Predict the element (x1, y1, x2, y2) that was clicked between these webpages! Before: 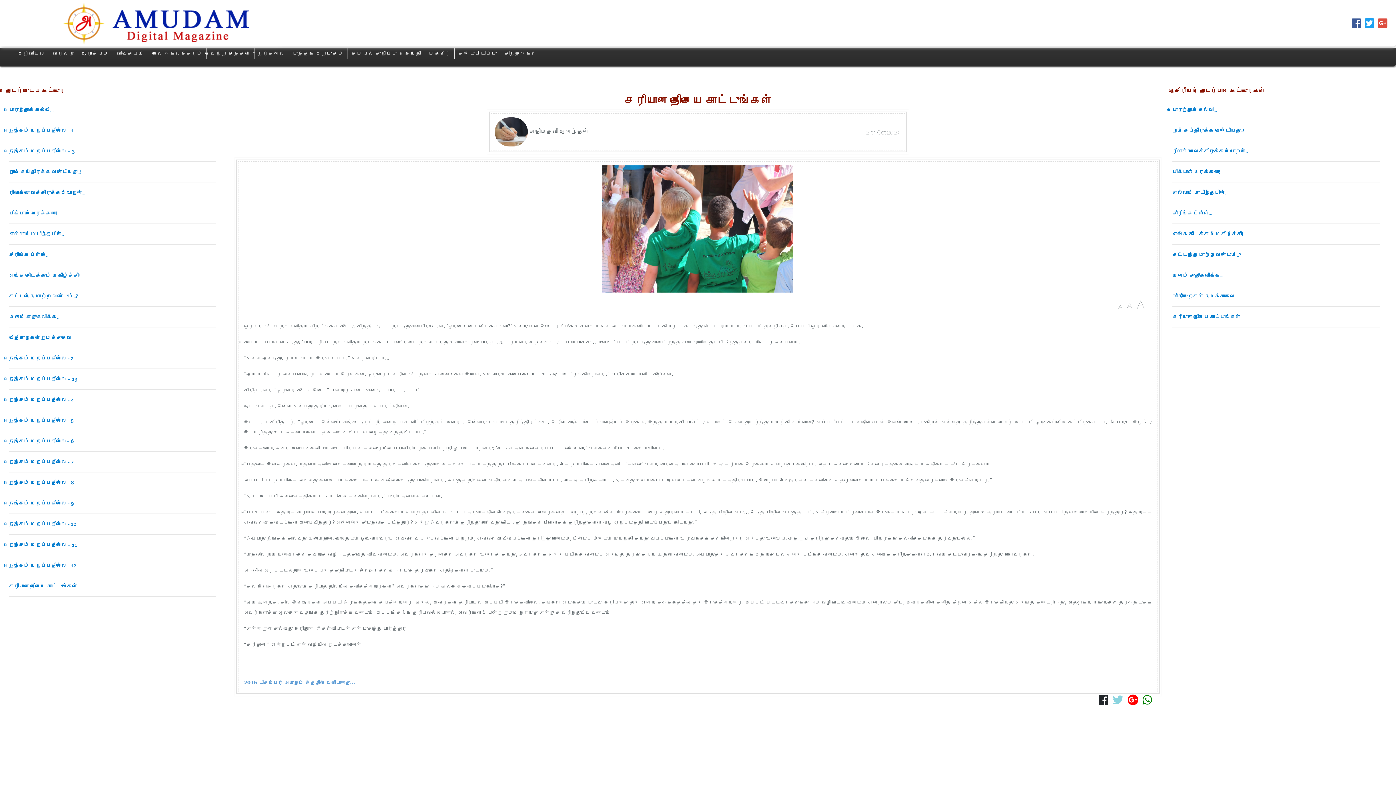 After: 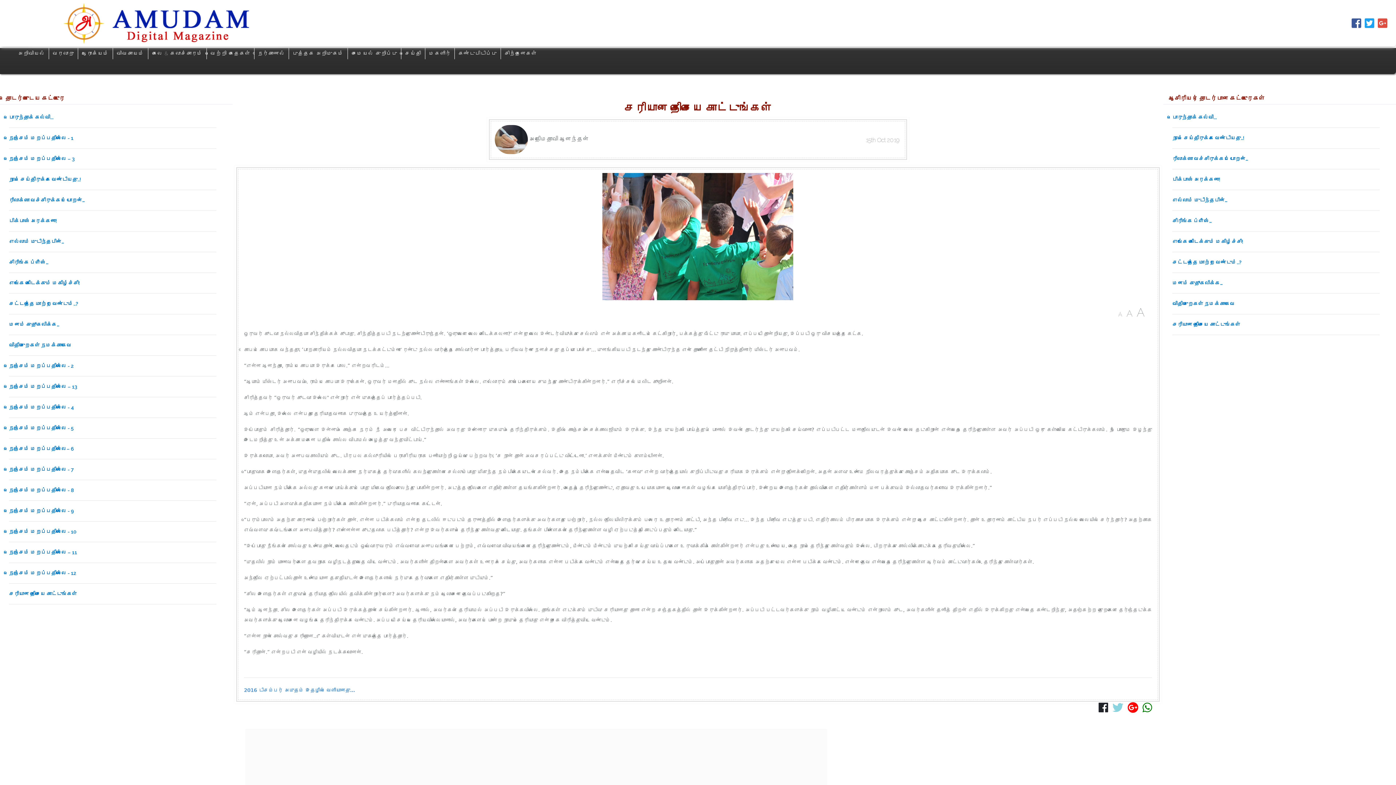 Action: label: சரியான திசையை காட்டுங்கள் bbox: (9, 582, 216, 597)